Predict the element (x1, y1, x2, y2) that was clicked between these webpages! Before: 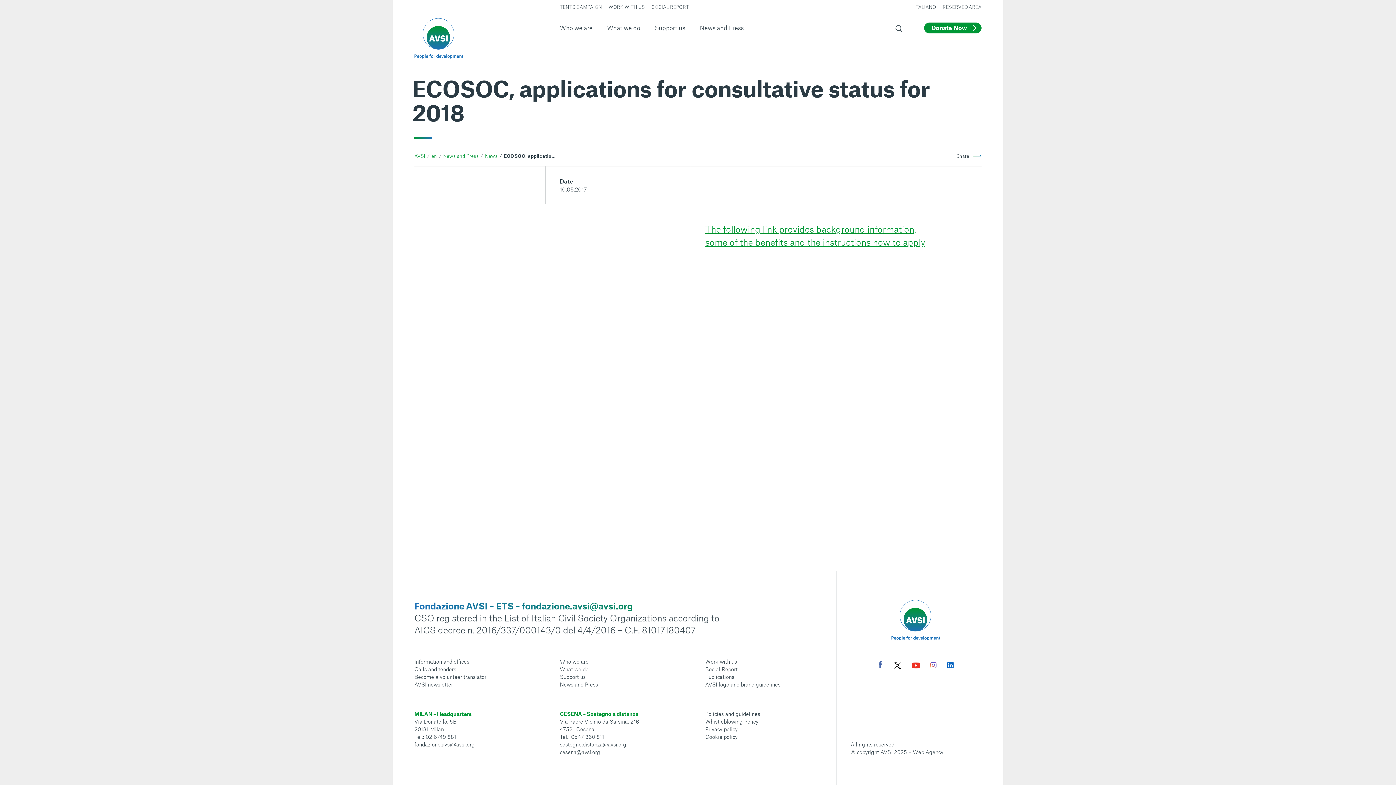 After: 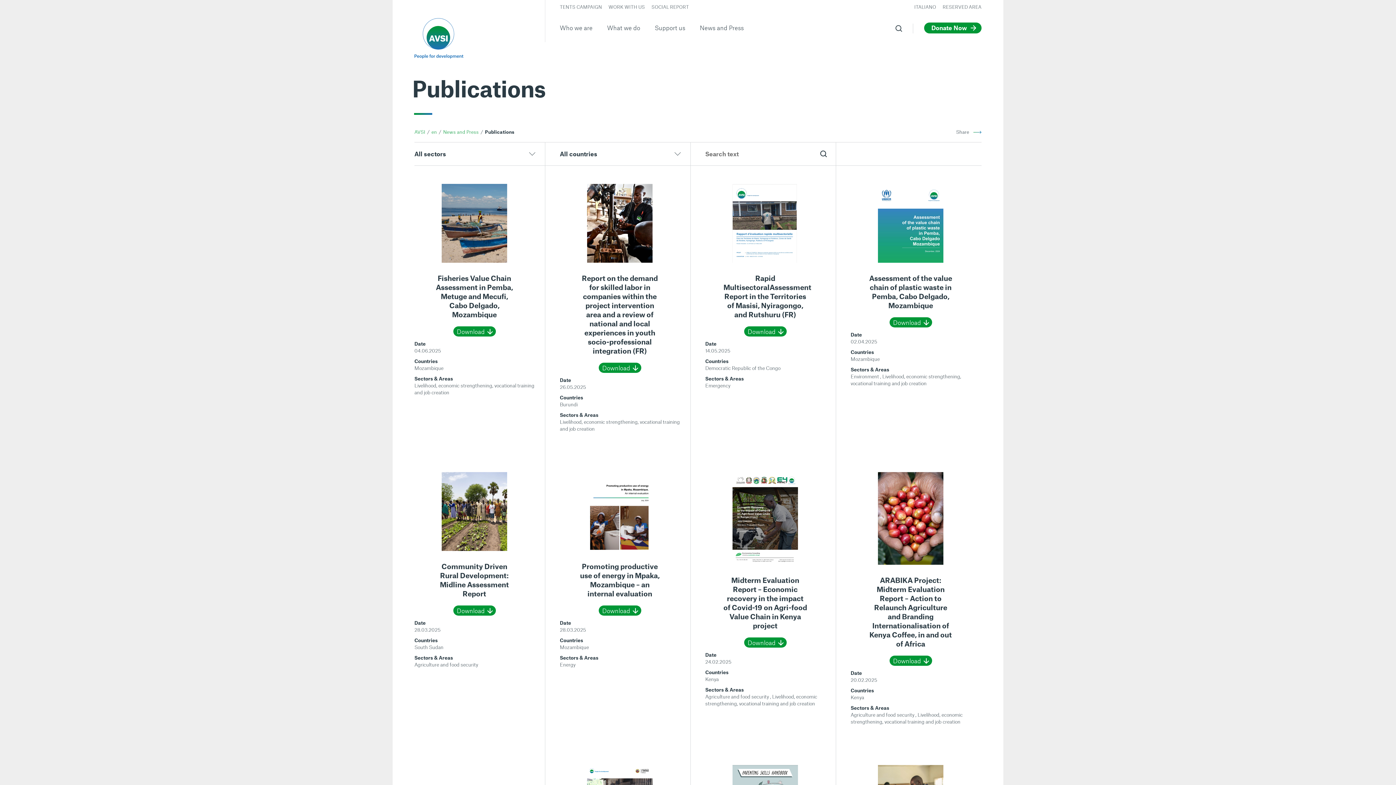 Action: bbox: (705, 673, 734, 680) label: Publications